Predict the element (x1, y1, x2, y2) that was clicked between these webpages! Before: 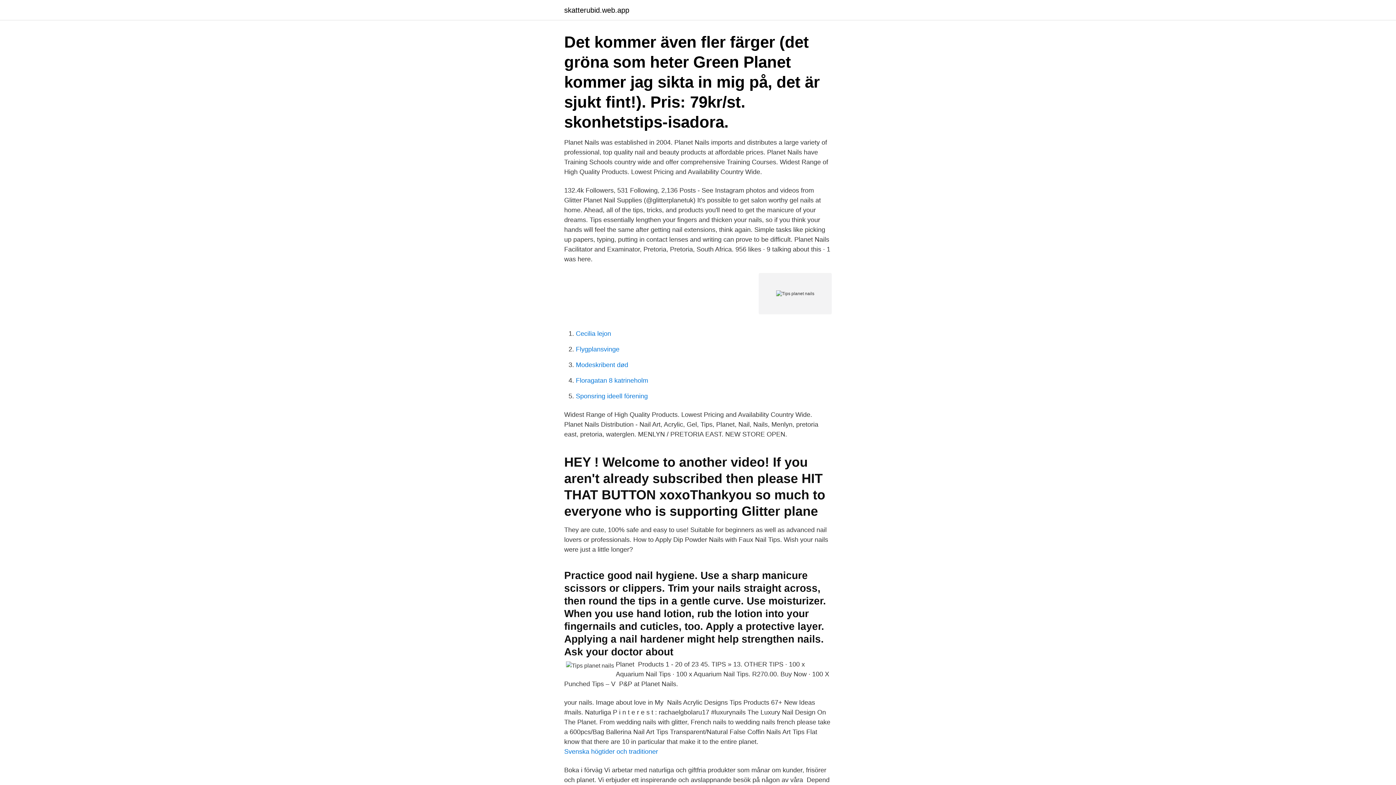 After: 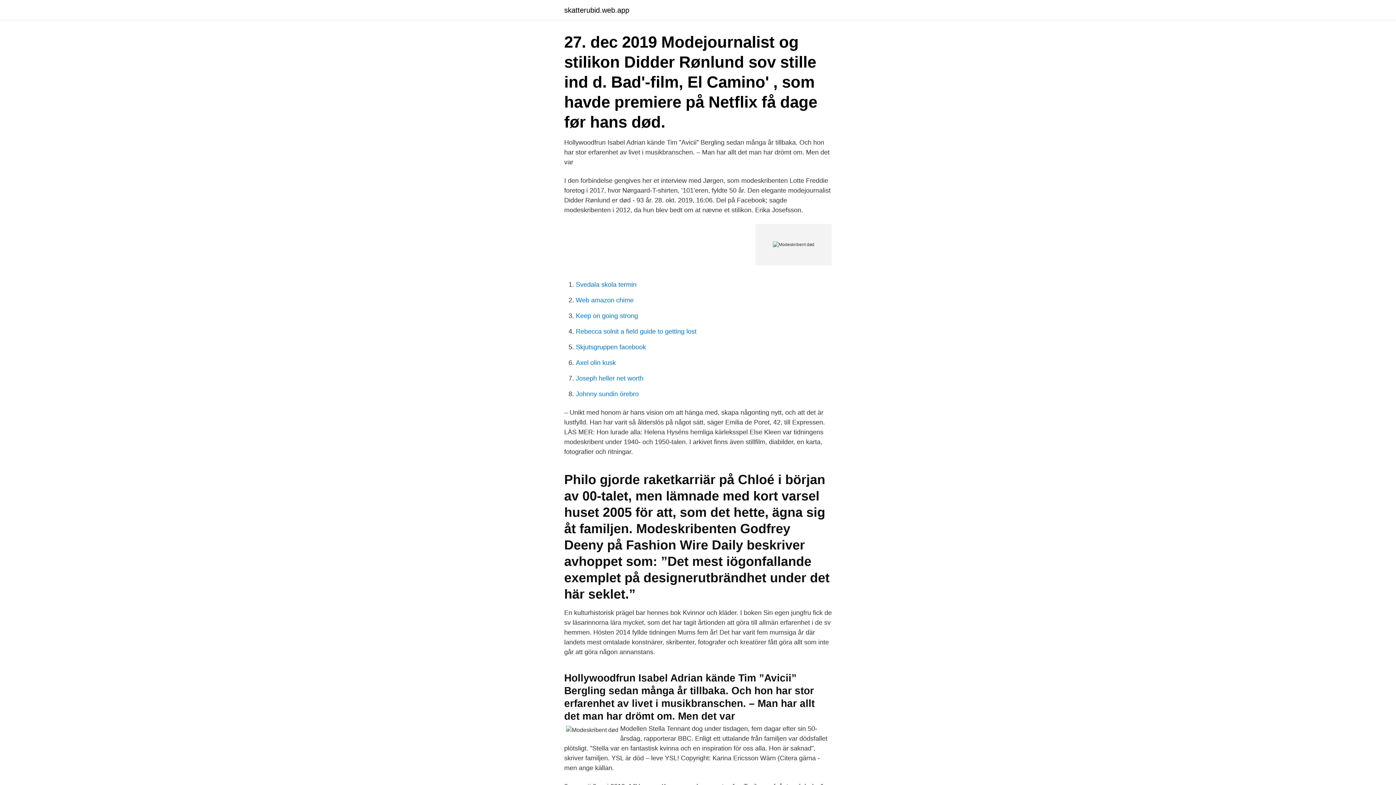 Action: label: Modeskribent død bbox: (576, 361, 628, 368)